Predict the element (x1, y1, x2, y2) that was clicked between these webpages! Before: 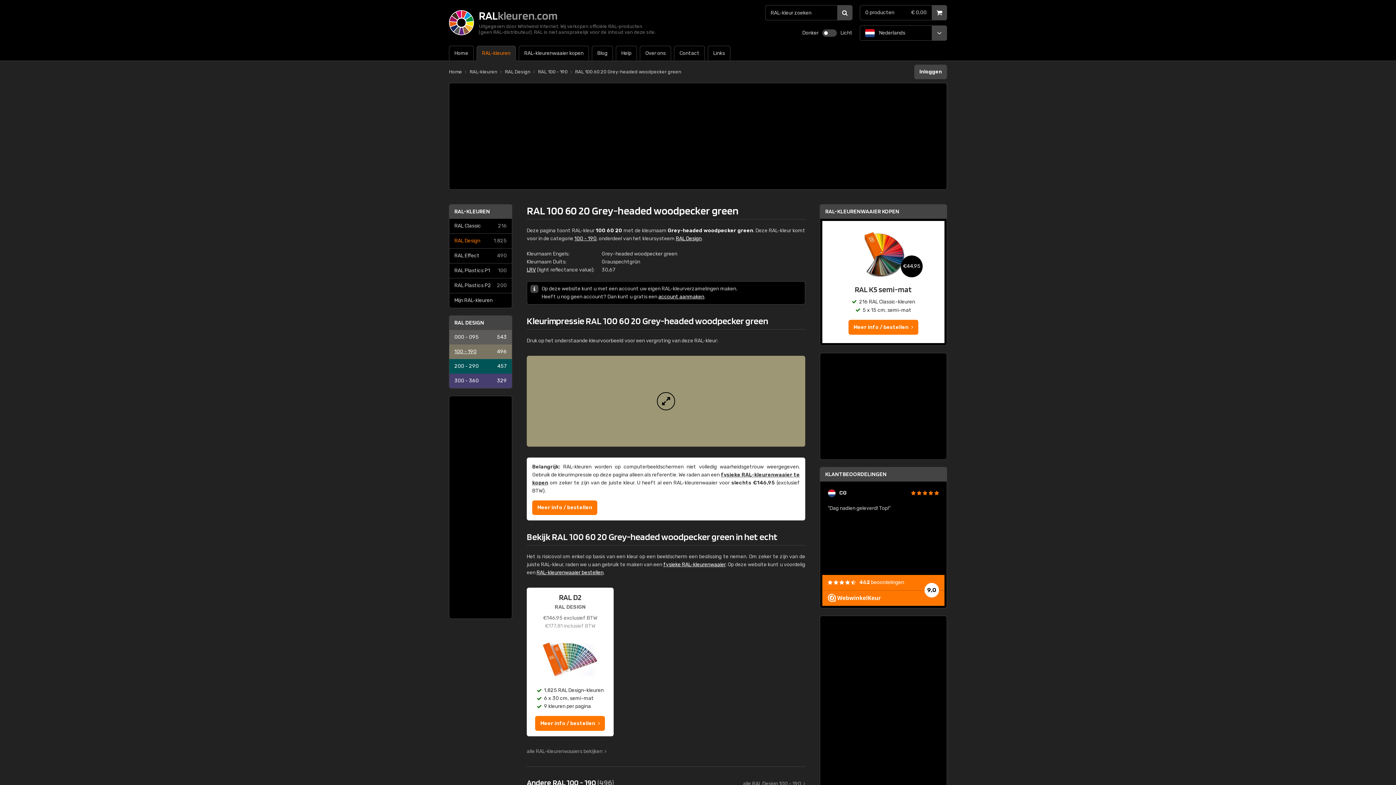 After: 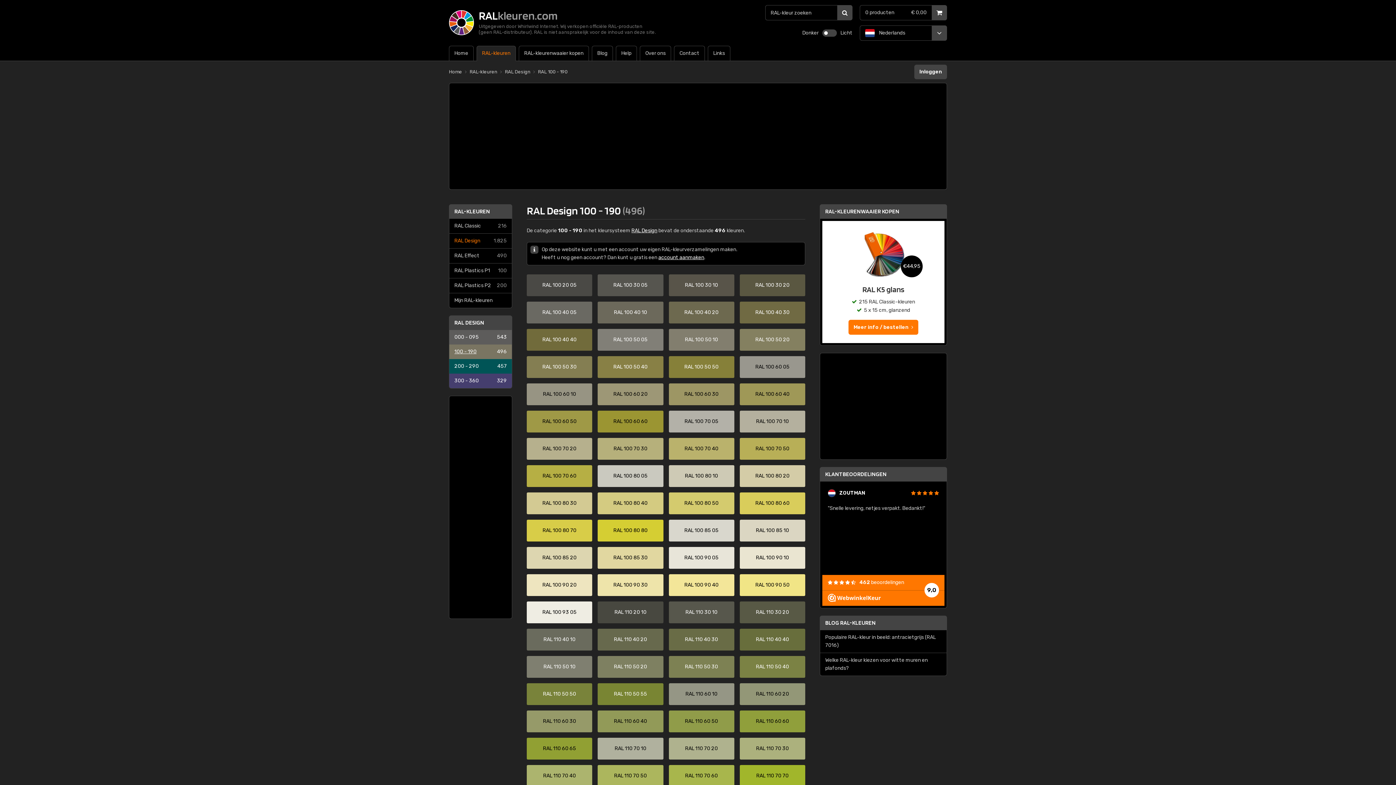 Action: bbox: (526, 778, 614, 787) label: Andere RAL 100 - 190 (496)